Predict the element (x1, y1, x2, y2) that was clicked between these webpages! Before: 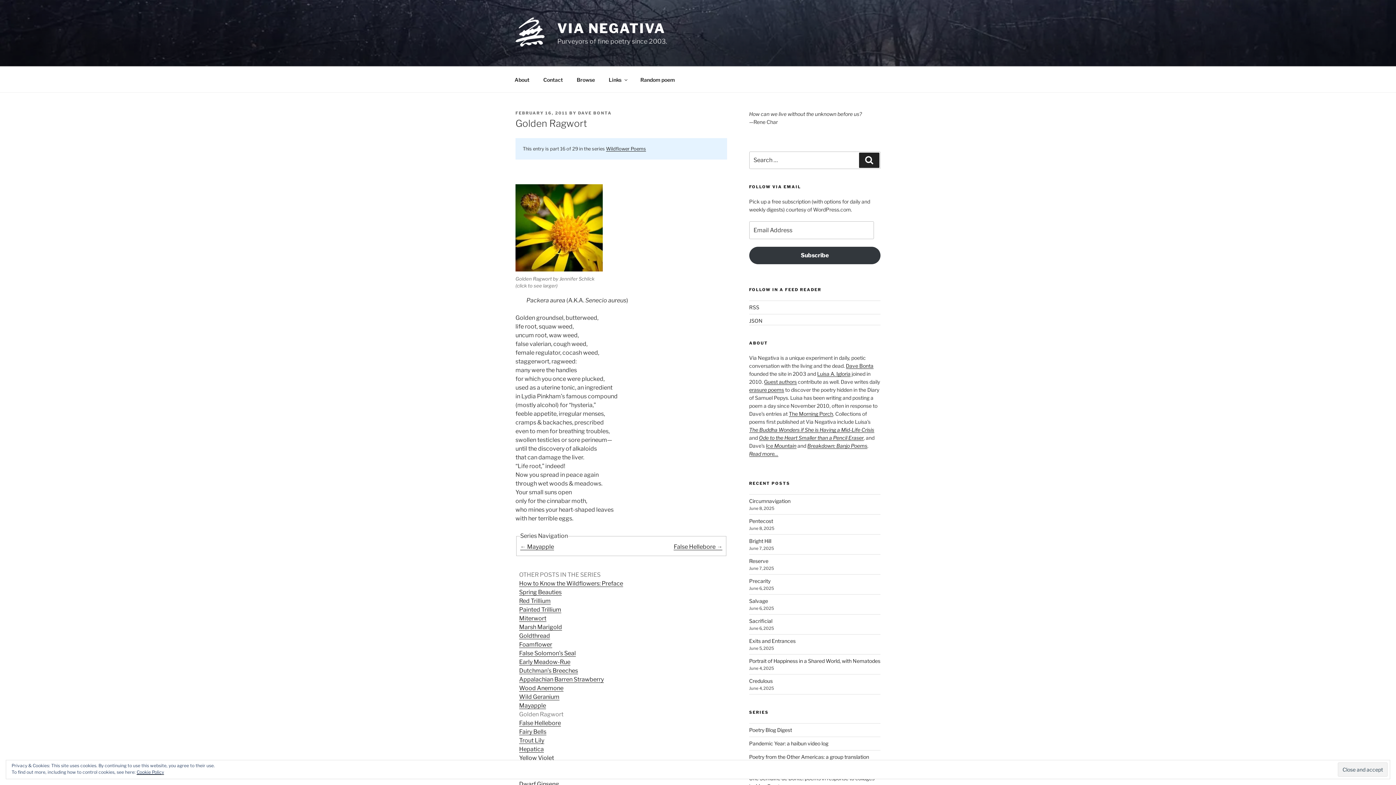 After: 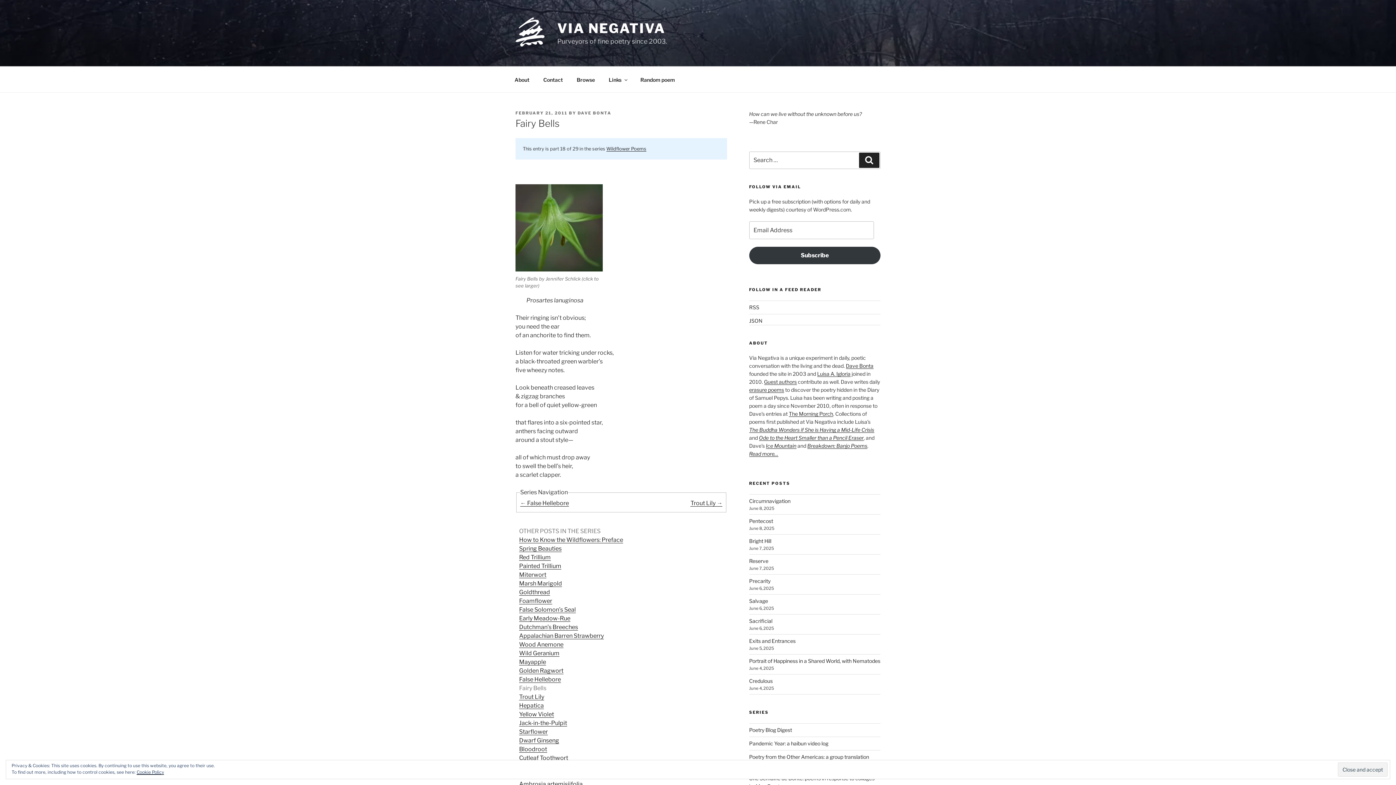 Action: bbox: (519, 728, 546, 735) label: Fairy Bells